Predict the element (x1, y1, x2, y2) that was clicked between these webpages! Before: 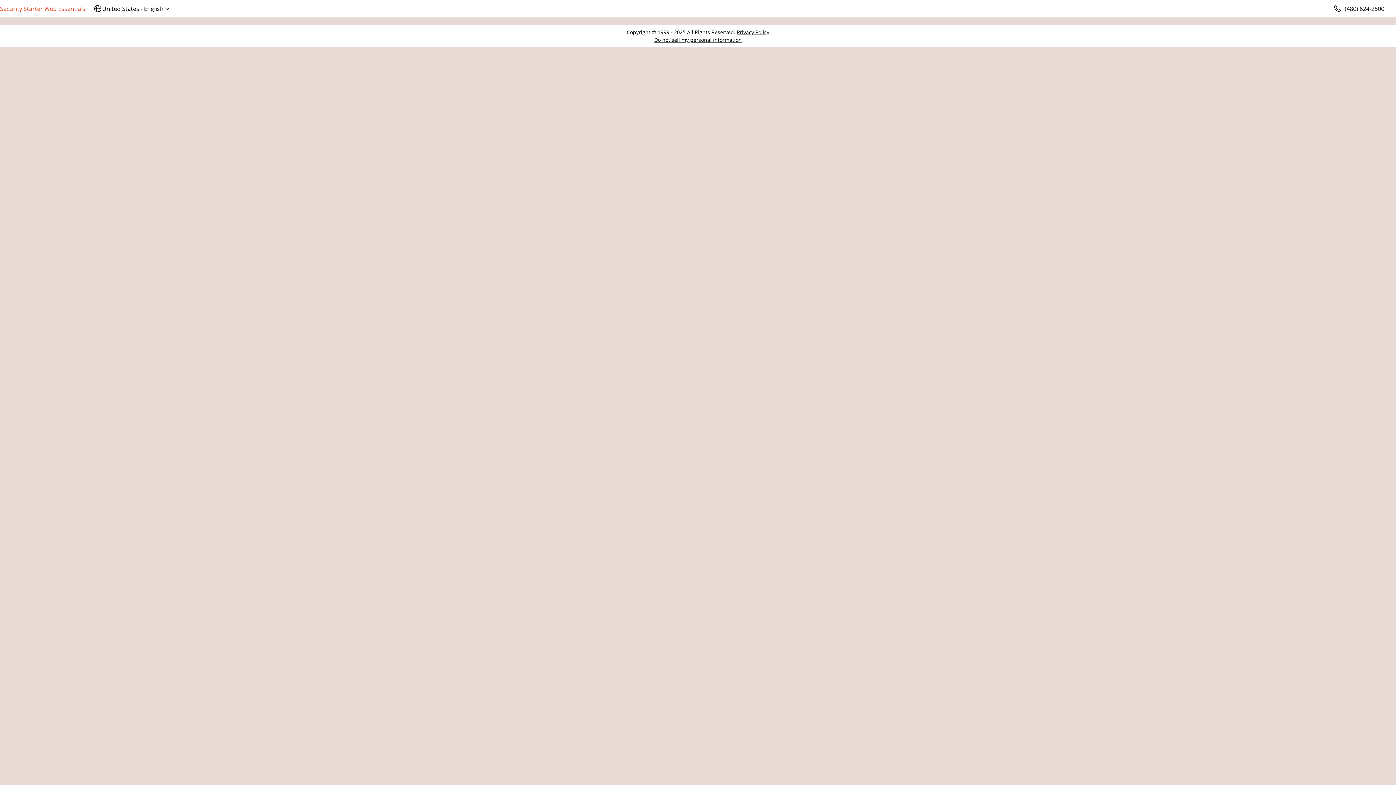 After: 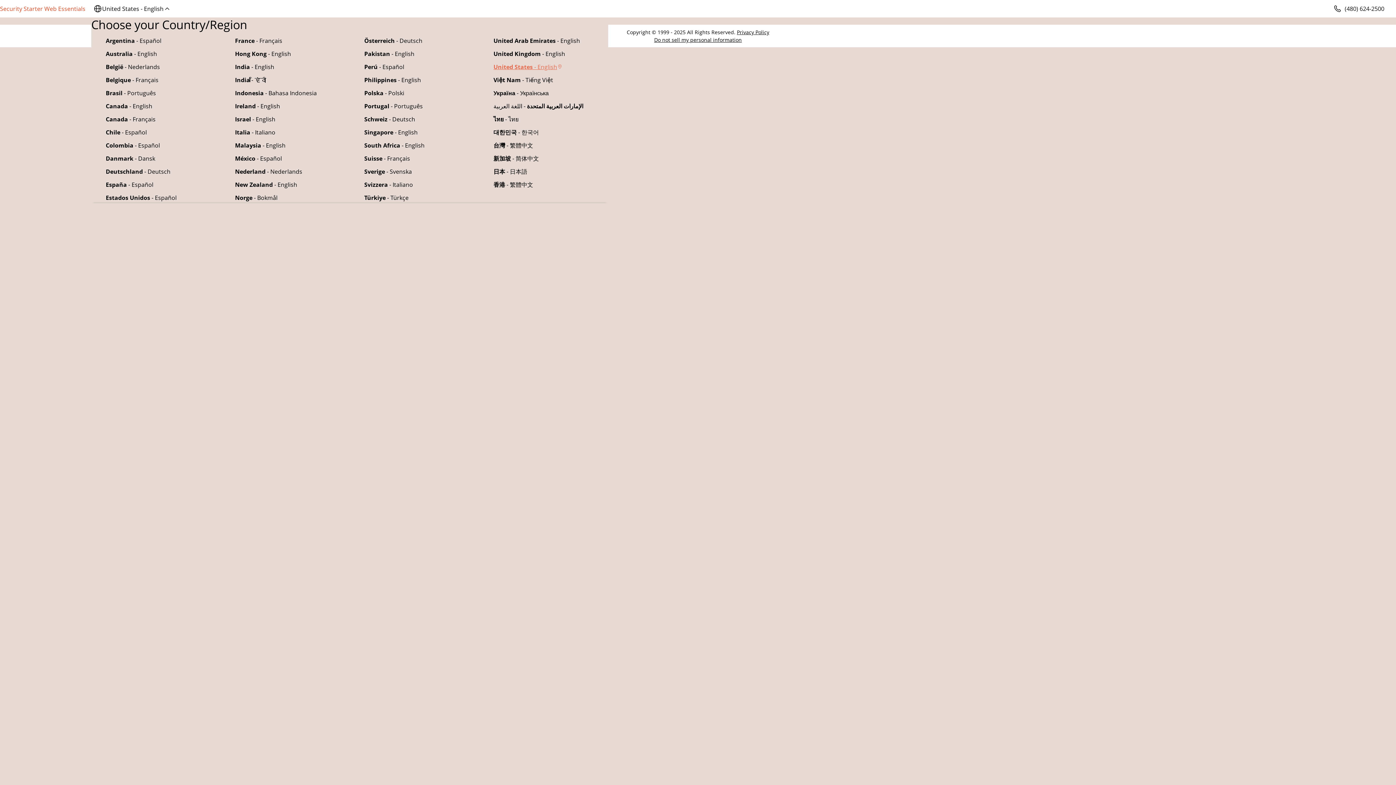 Action: bbox: (91, 4, 173, 13) label: United States - English